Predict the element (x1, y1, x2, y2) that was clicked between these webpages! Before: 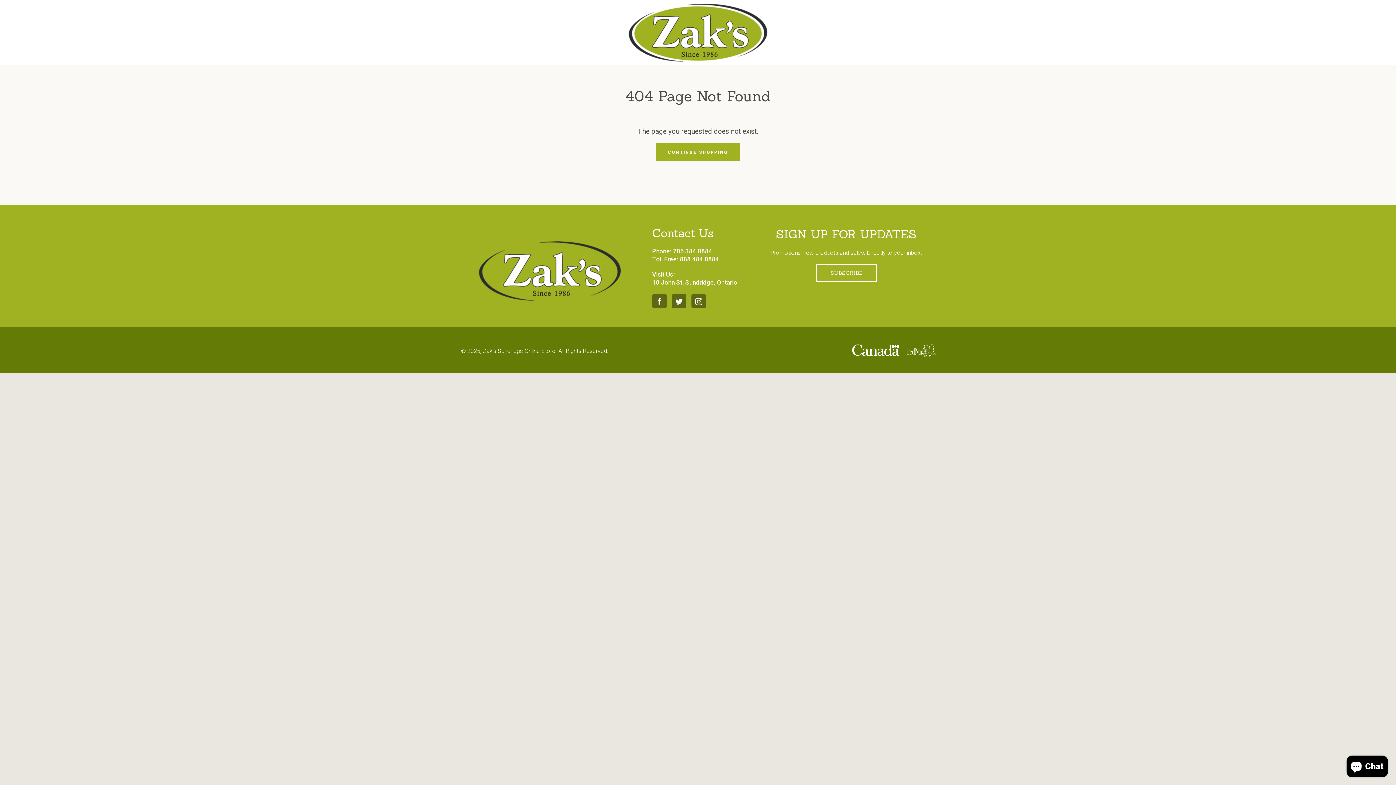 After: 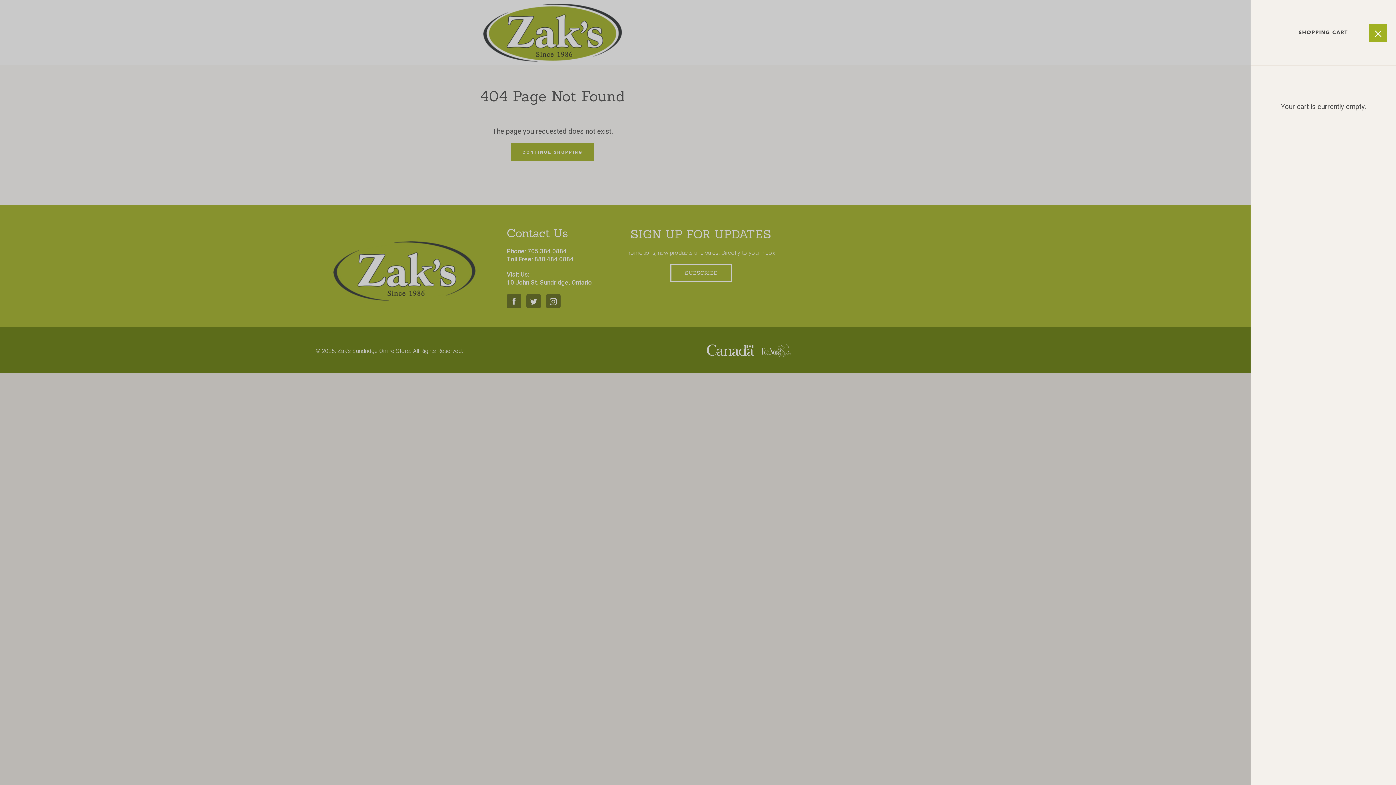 Action: bbox: (913, 23, 932, 41) label: VIEW CART